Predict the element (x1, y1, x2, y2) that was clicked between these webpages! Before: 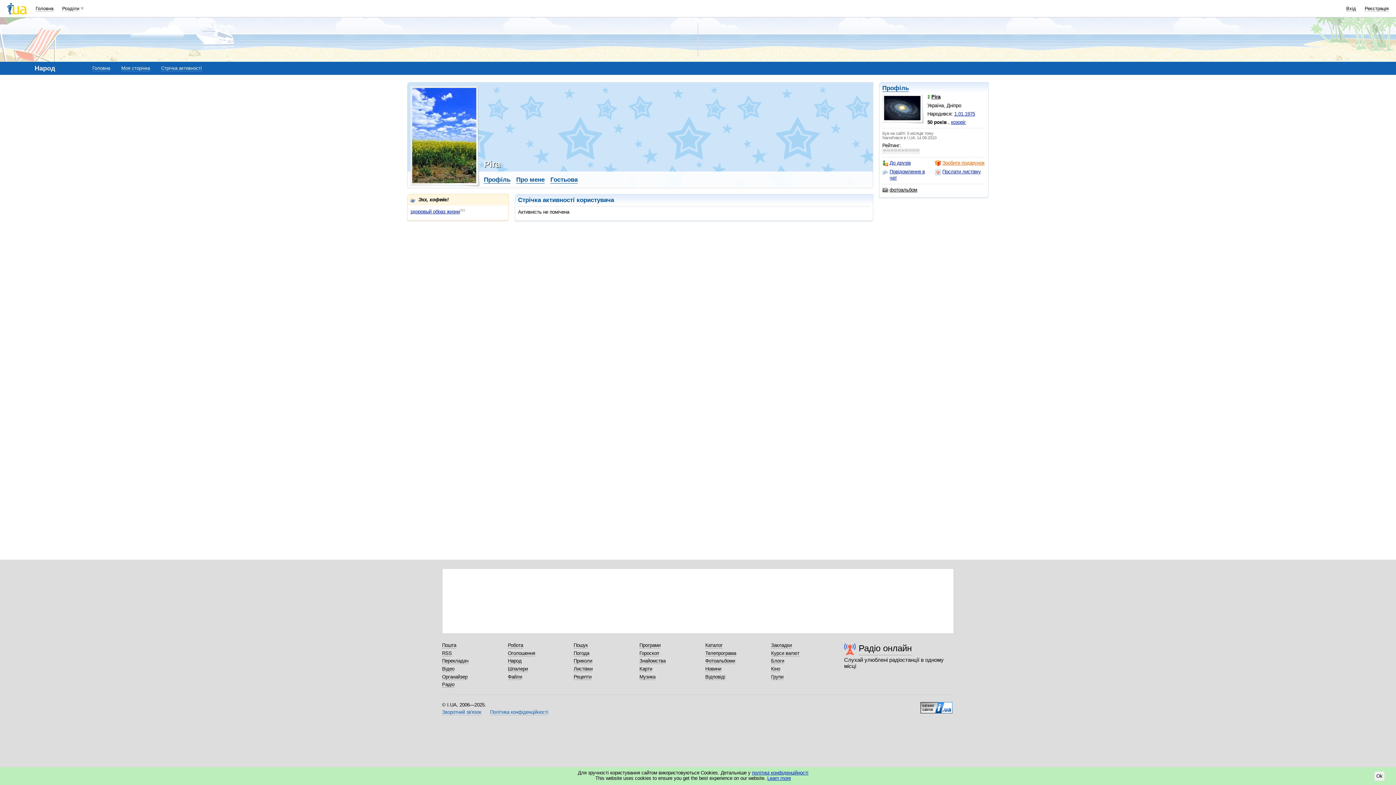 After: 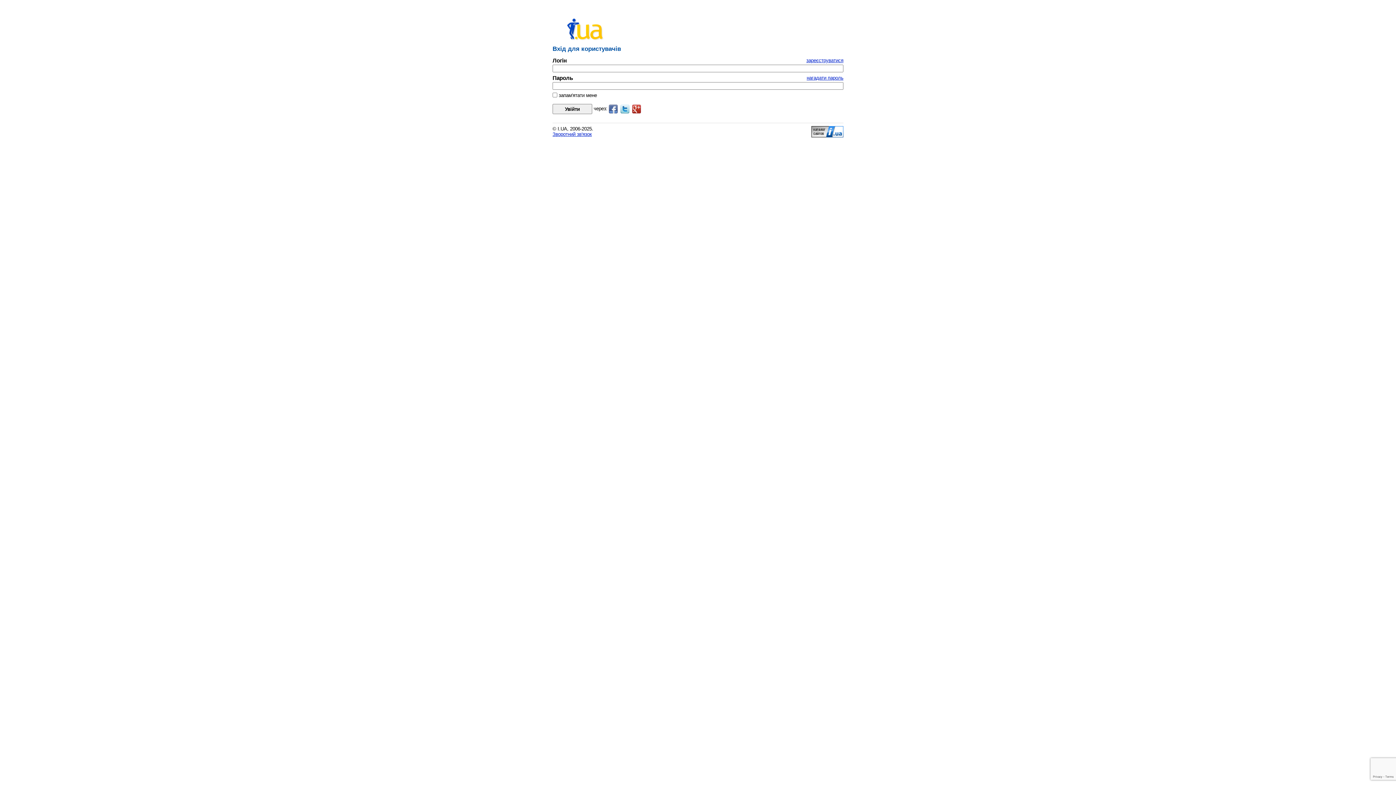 Action: bbox: (161, 65, 201, 71) label: Стрічка активності